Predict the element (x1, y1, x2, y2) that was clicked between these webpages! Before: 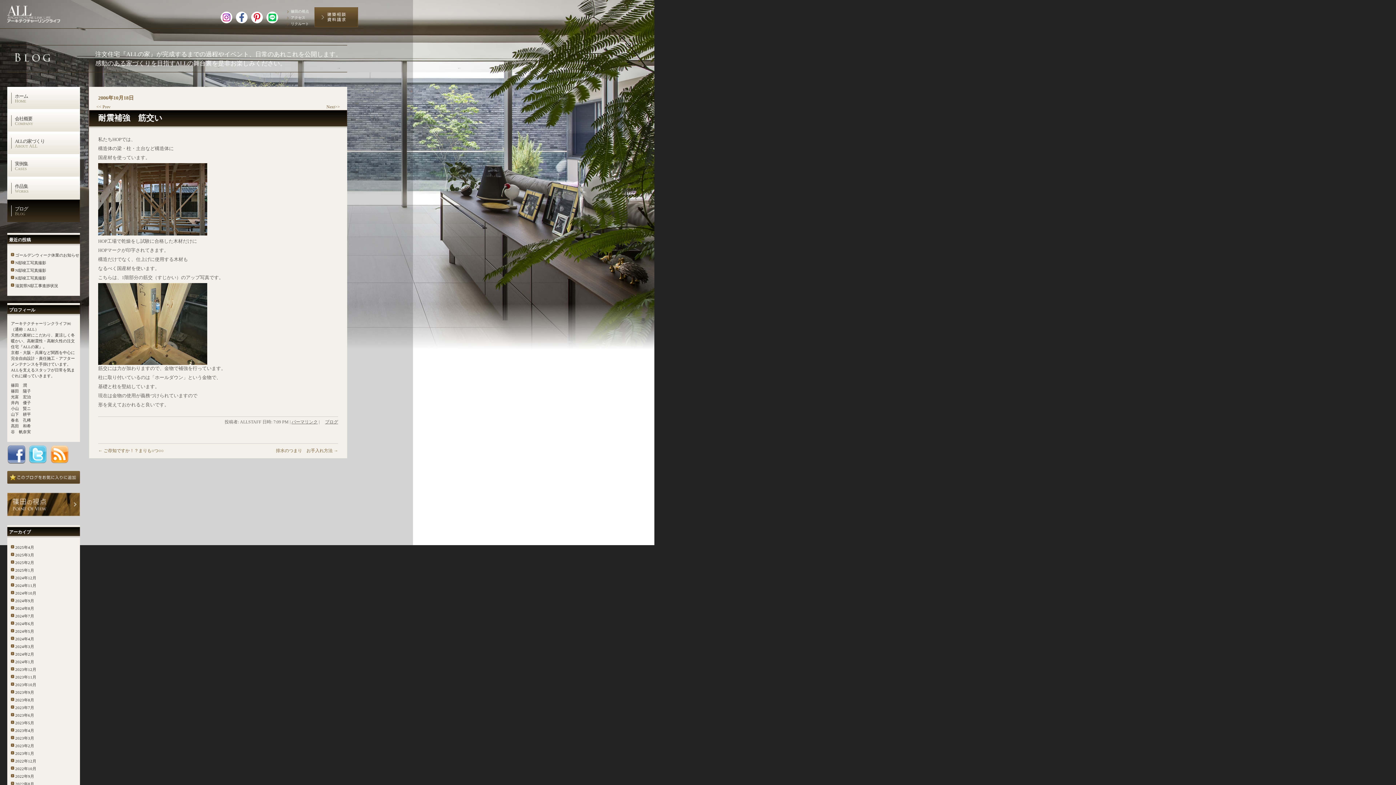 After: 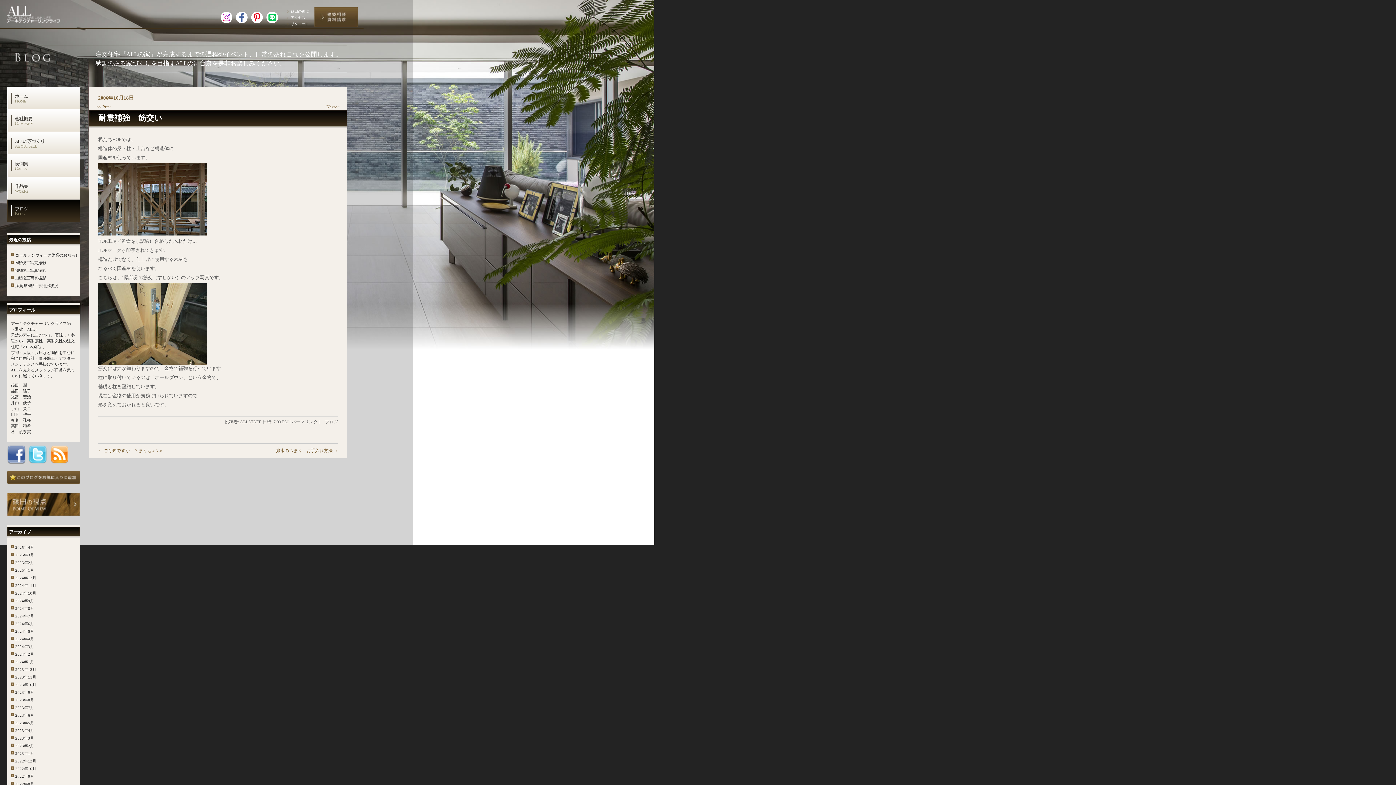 Action: bbox: (29, 458, 46, 463)